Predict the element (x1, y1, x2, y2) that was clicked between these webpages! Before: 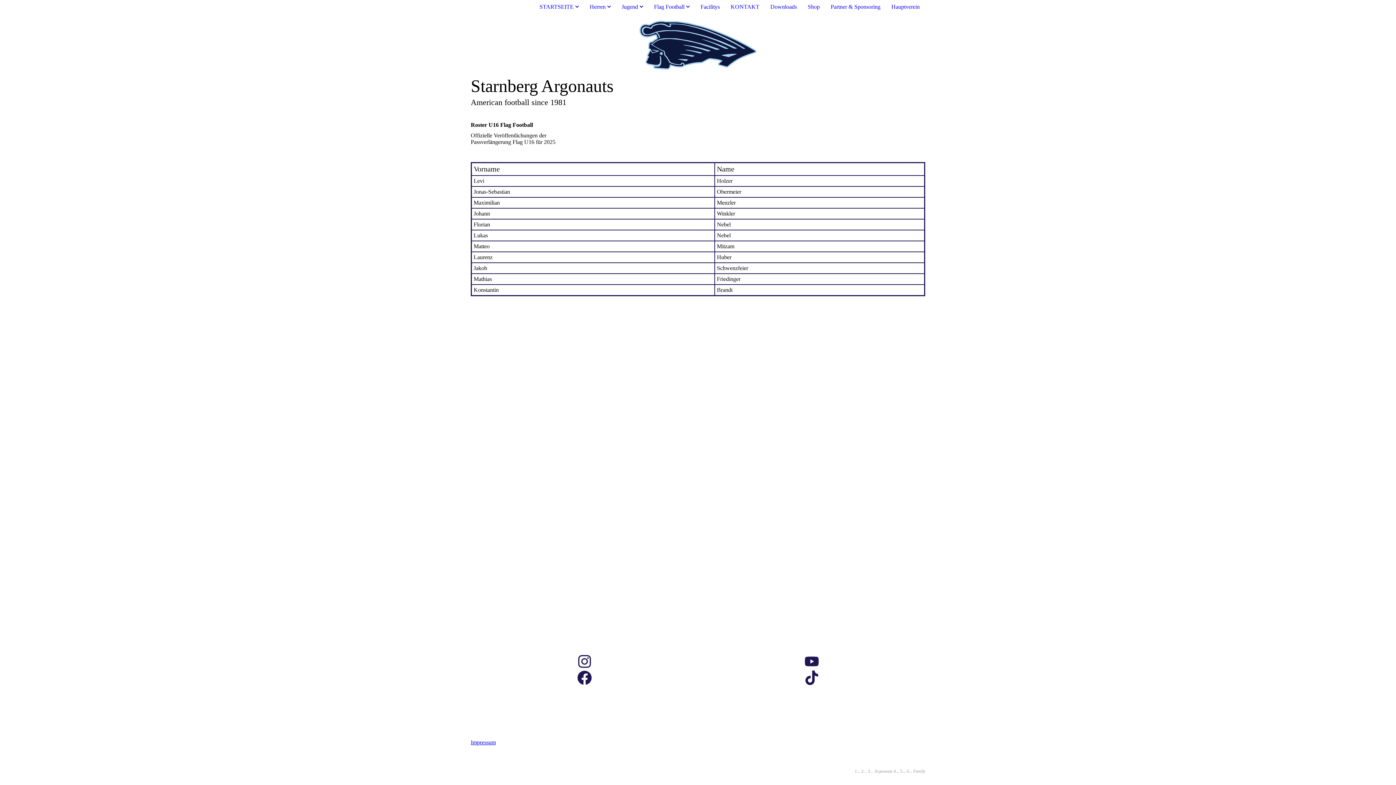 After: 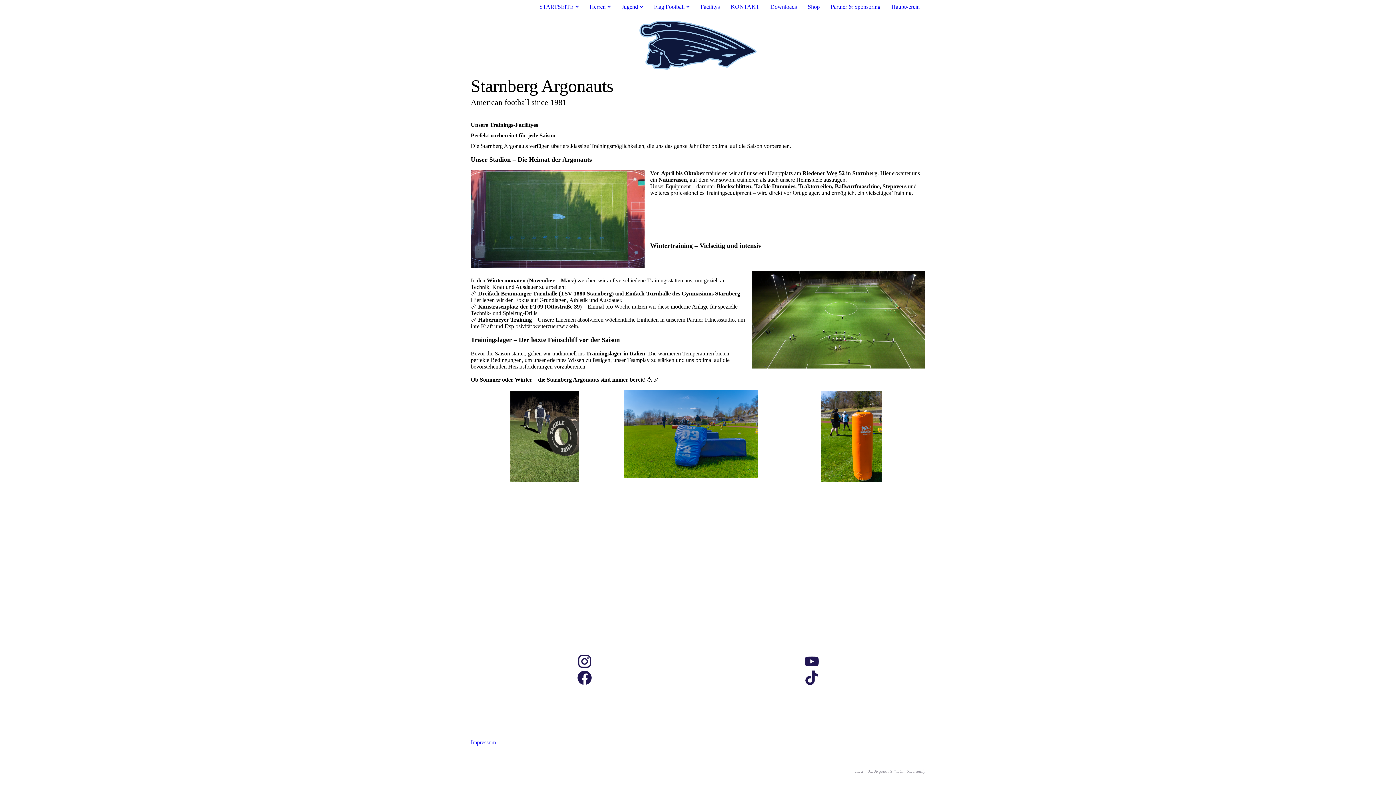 Action: bbox: (700, 3, 720, 9) label: Facilitys